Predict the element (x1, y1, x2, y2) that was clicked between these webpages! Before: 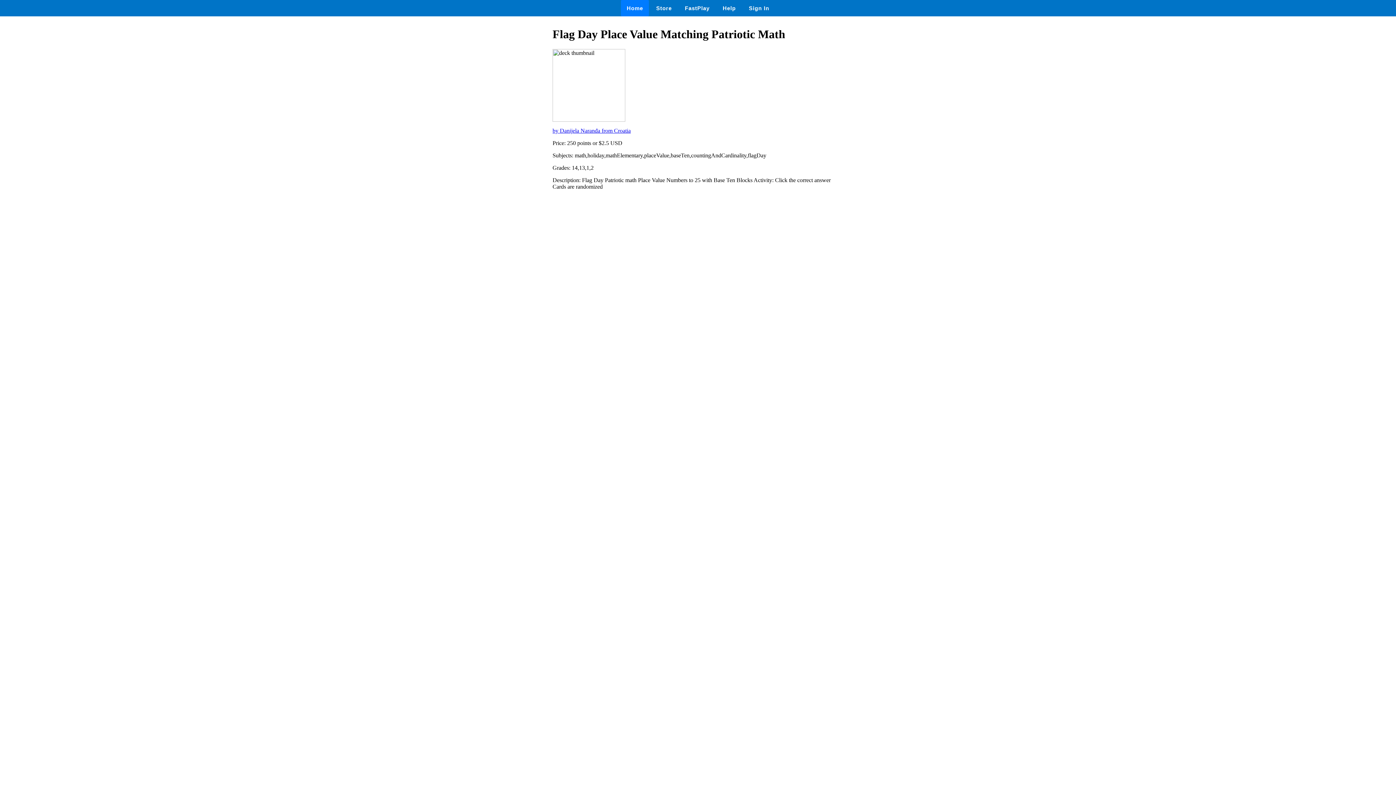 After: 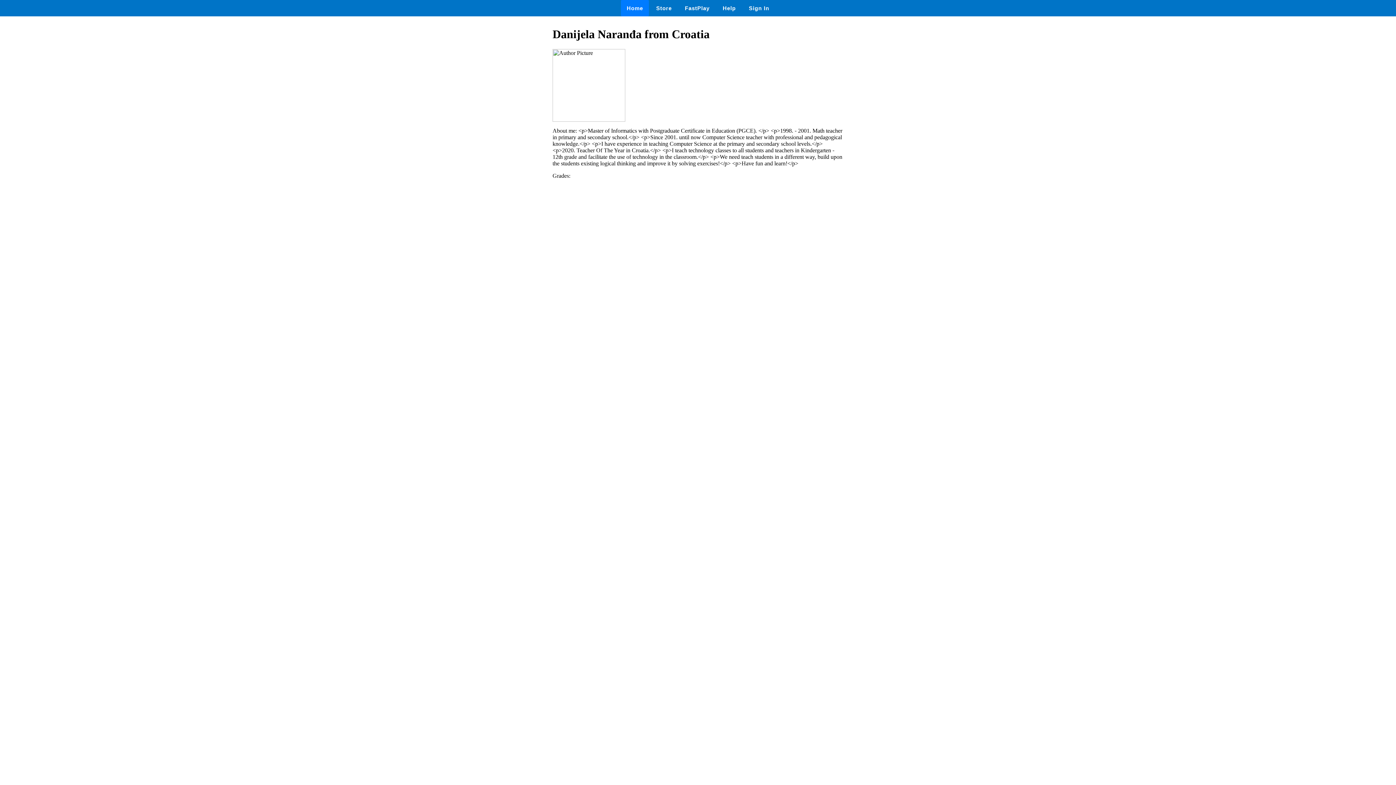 Action: bbox: (552, 127, 630, 133) label: by Danijela Naranđa from Croatia